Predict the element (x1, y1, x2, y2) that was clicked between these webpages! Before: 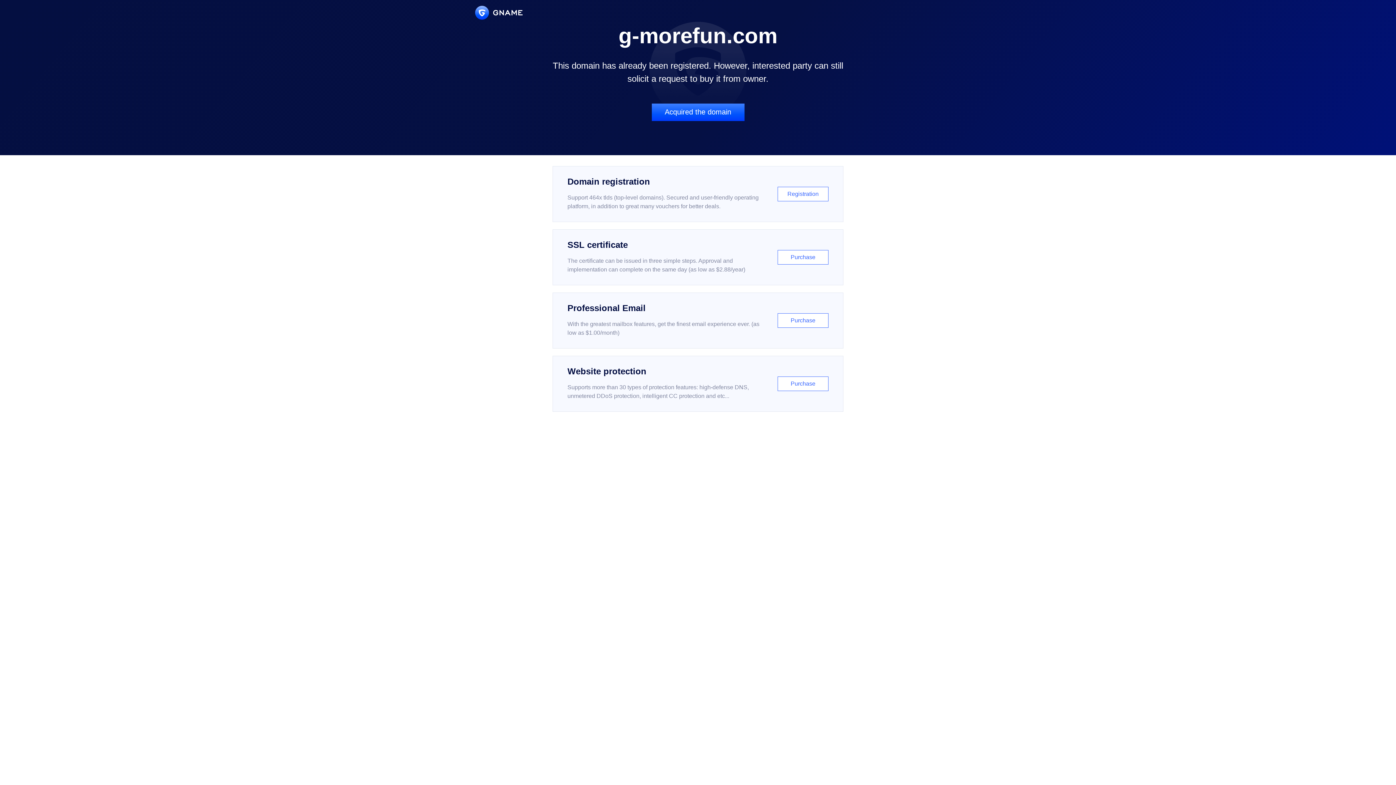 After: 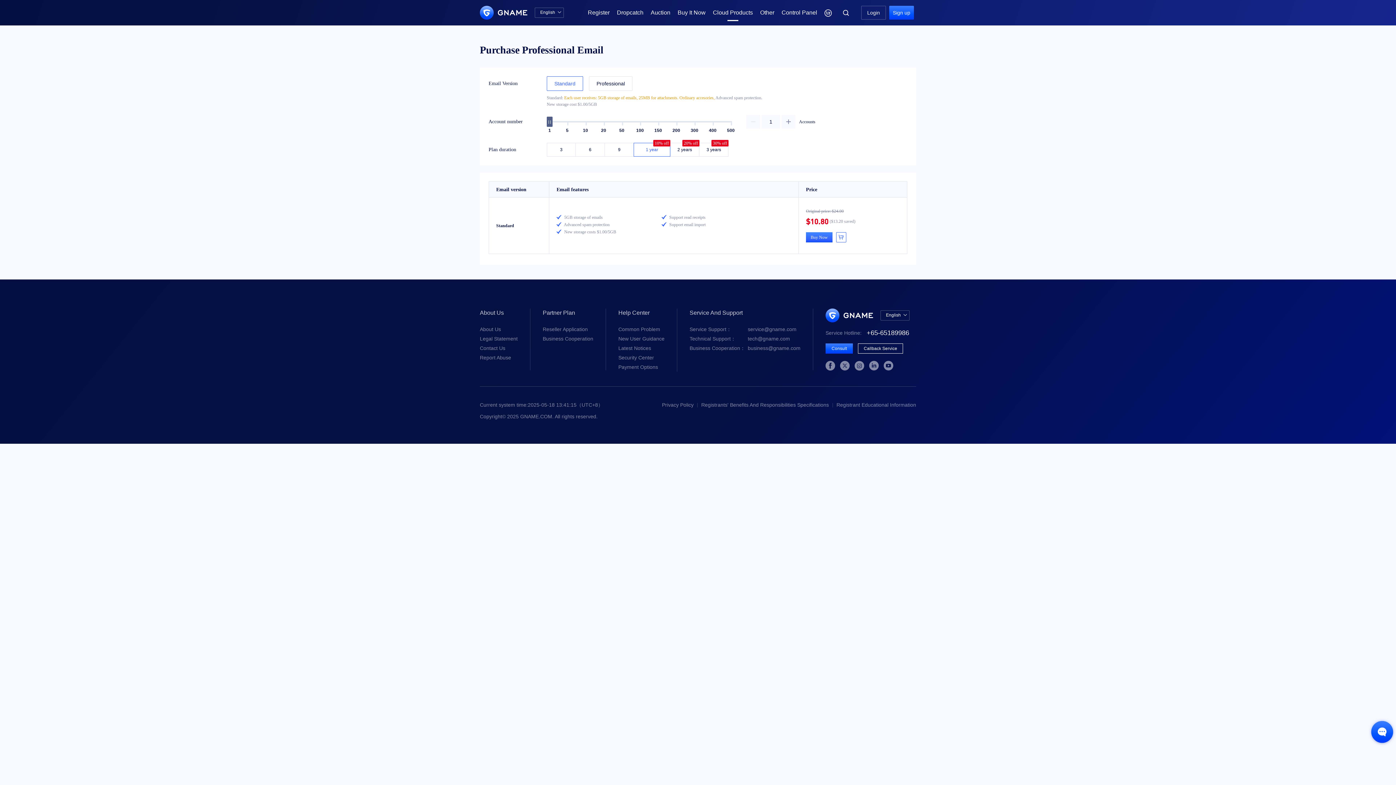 Action: bbox: (552, 292, 843, 348) label: Professional Email

With the greatest mailbox features, get the finest email experience ever. (as low as $1.00/month)

Purchase